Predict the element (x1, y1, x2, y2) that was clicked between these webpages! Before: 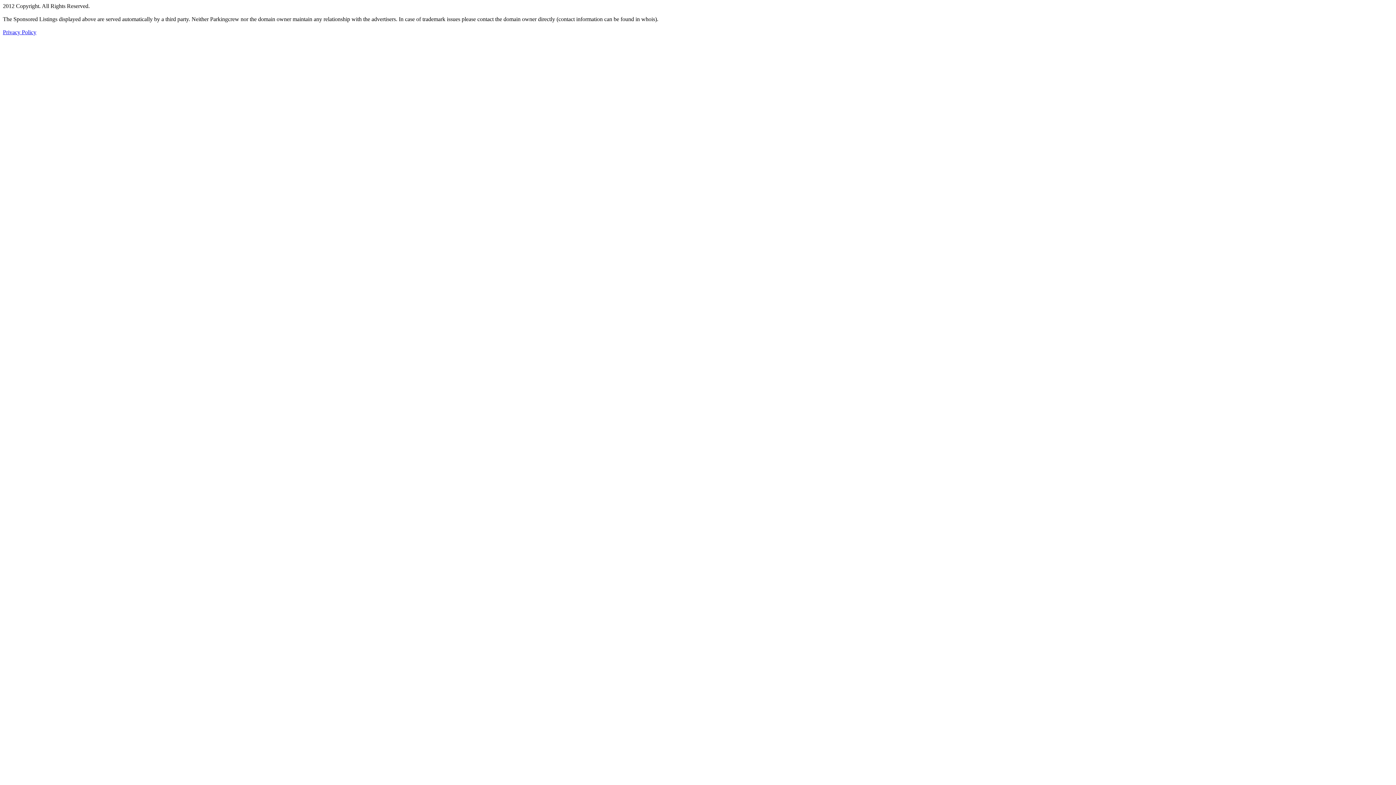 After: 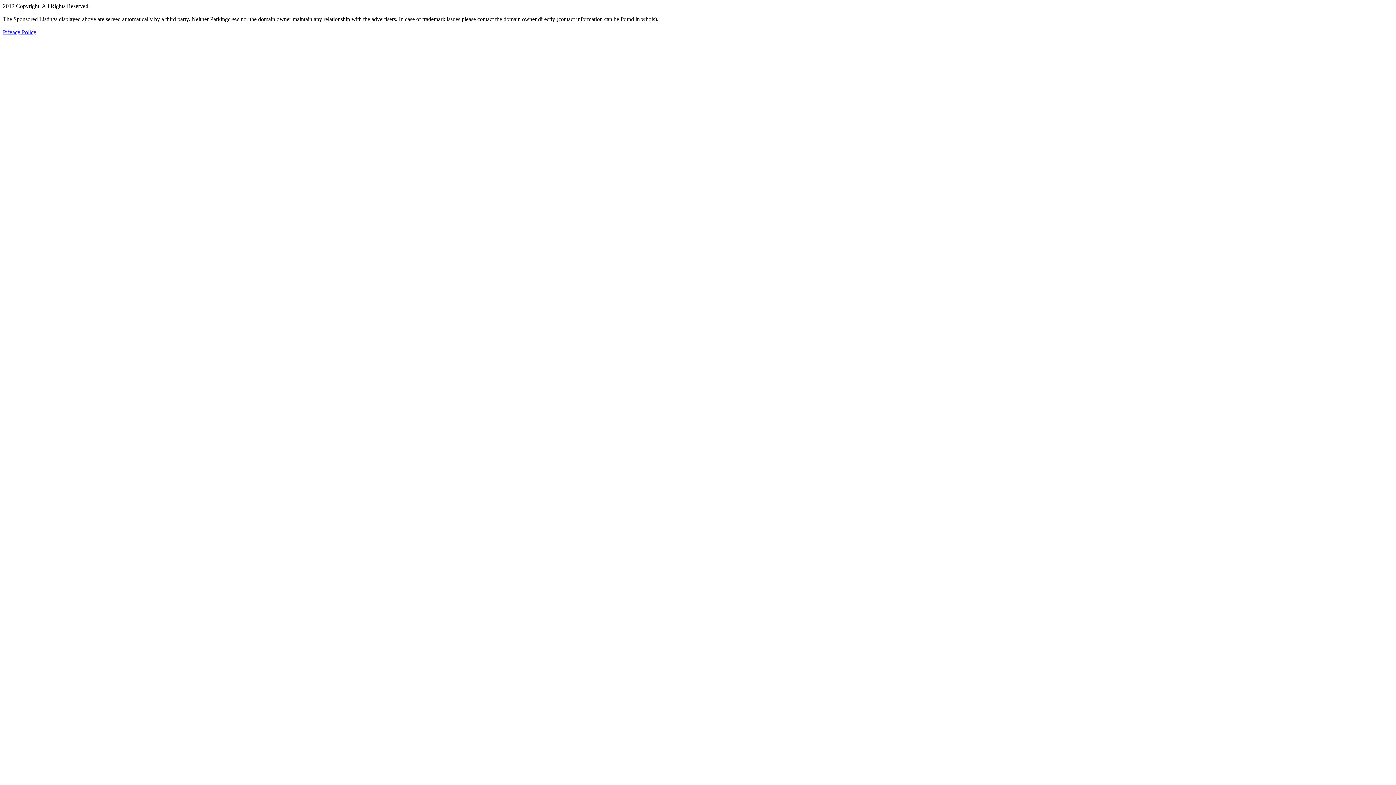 Action: label: Privacy Policy bbox: (2, 29, 36, 35)